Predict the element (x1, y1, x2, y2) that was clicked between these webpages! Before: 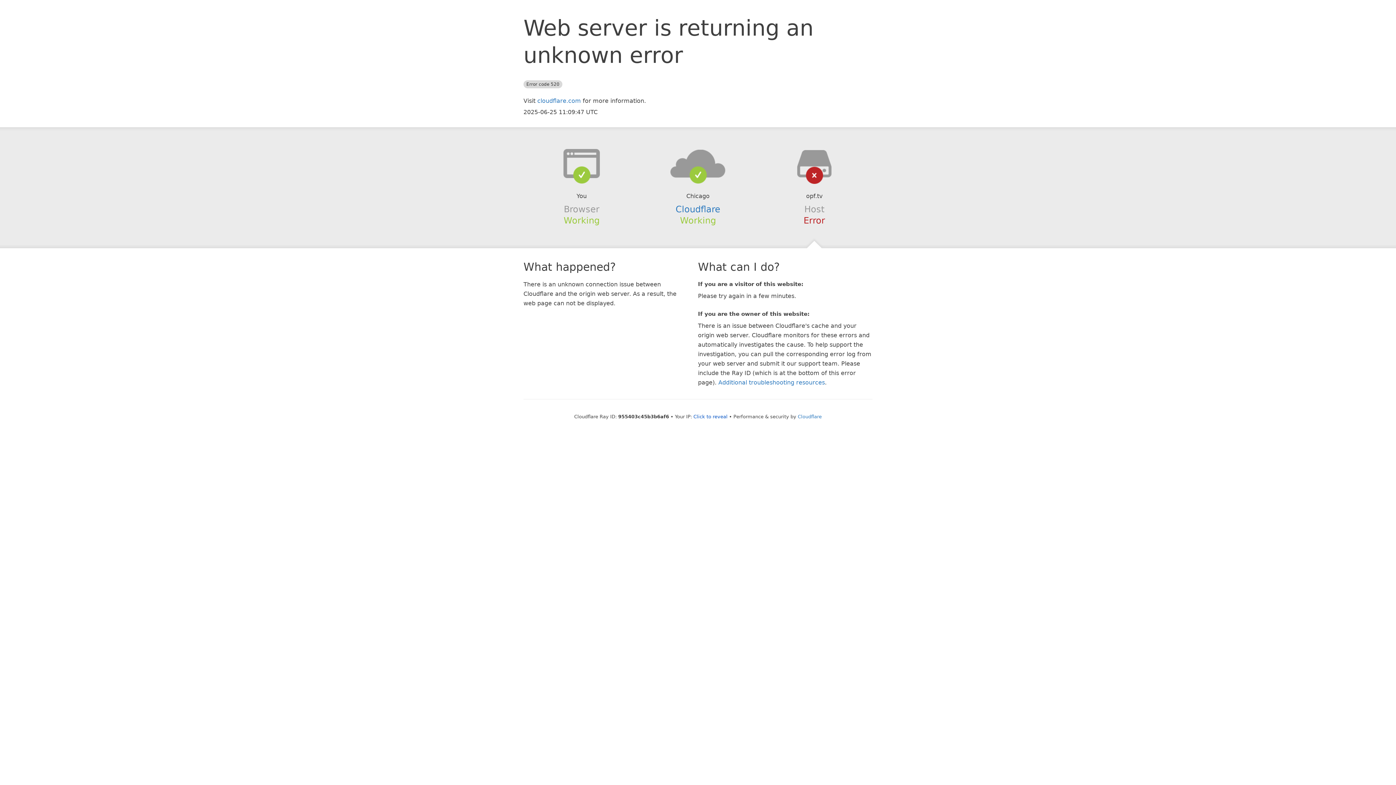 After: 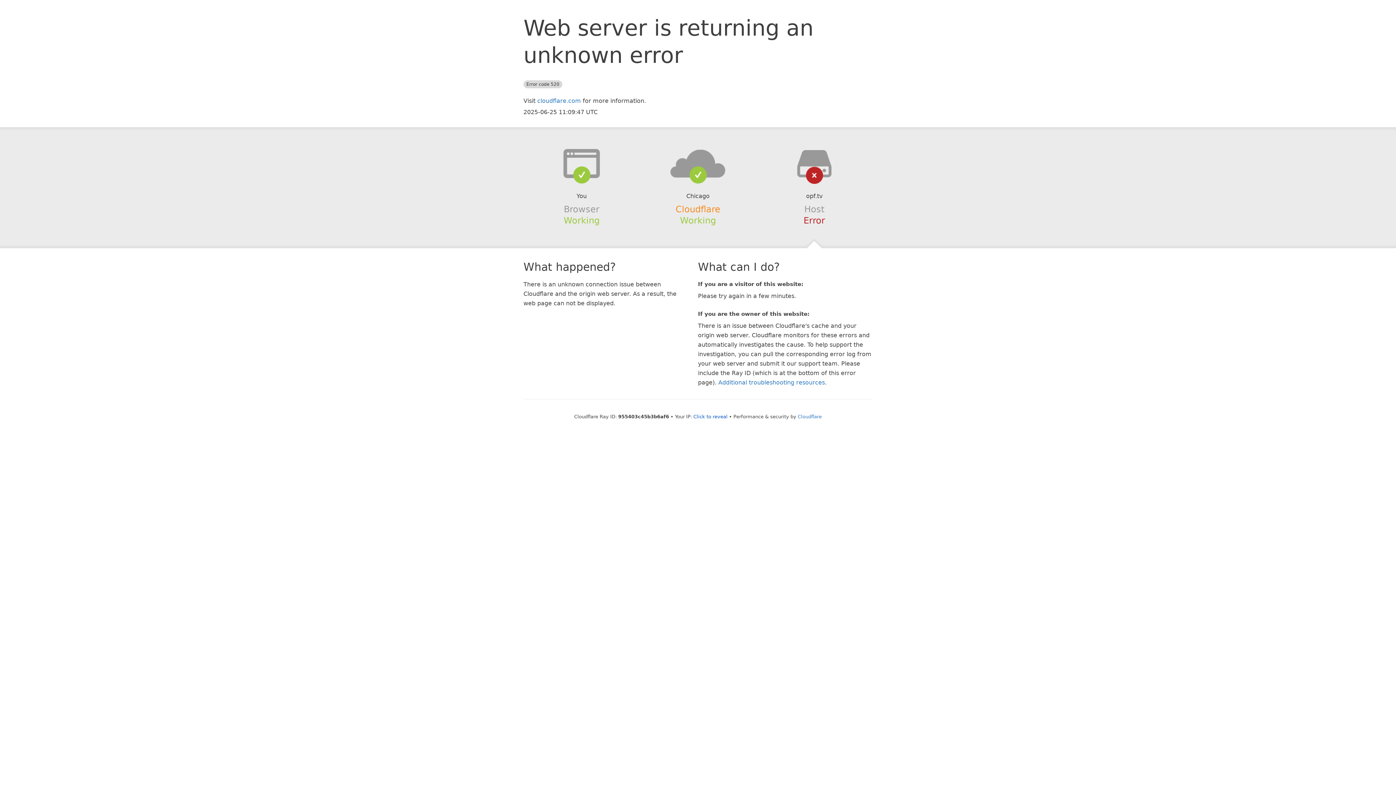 Action: bbox: (675, 204, 720, 214) label: Cloudflare